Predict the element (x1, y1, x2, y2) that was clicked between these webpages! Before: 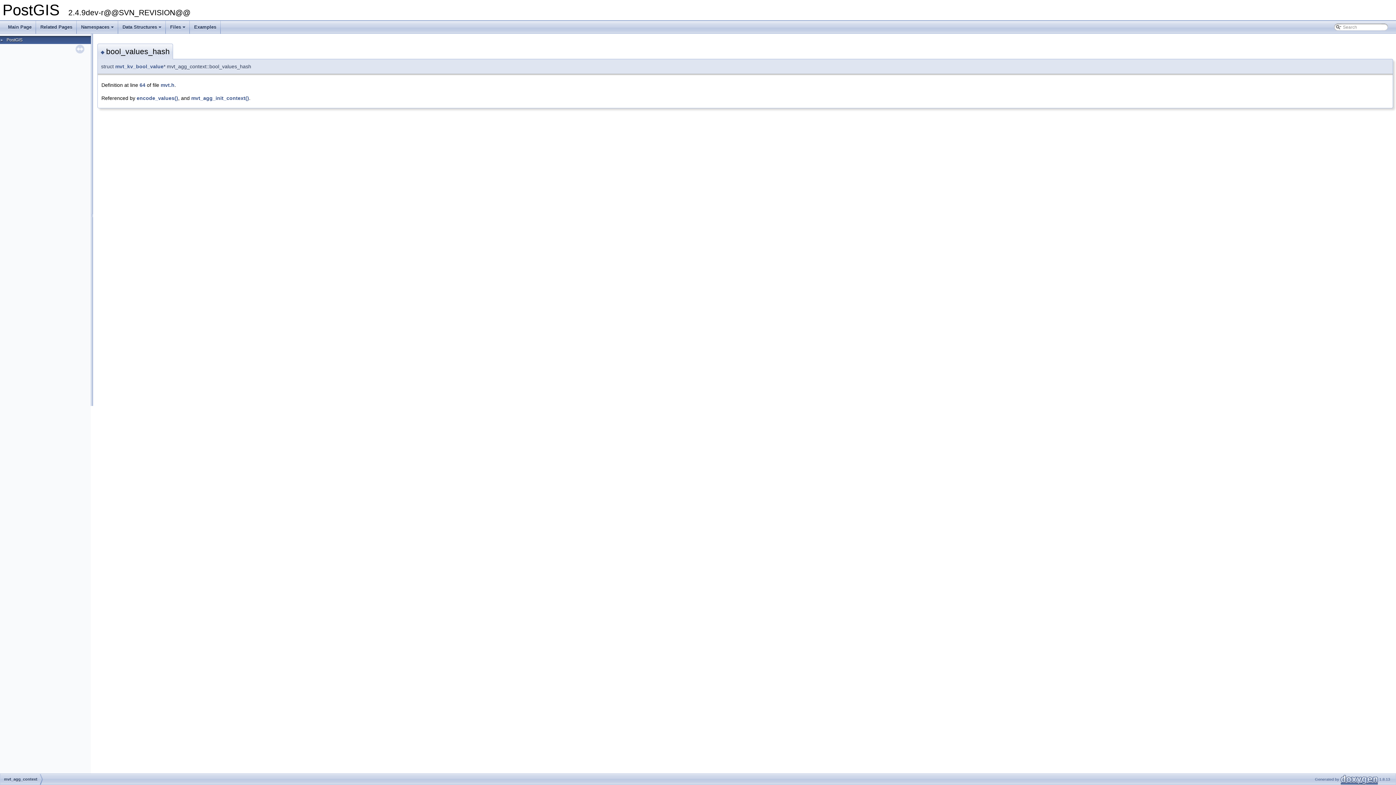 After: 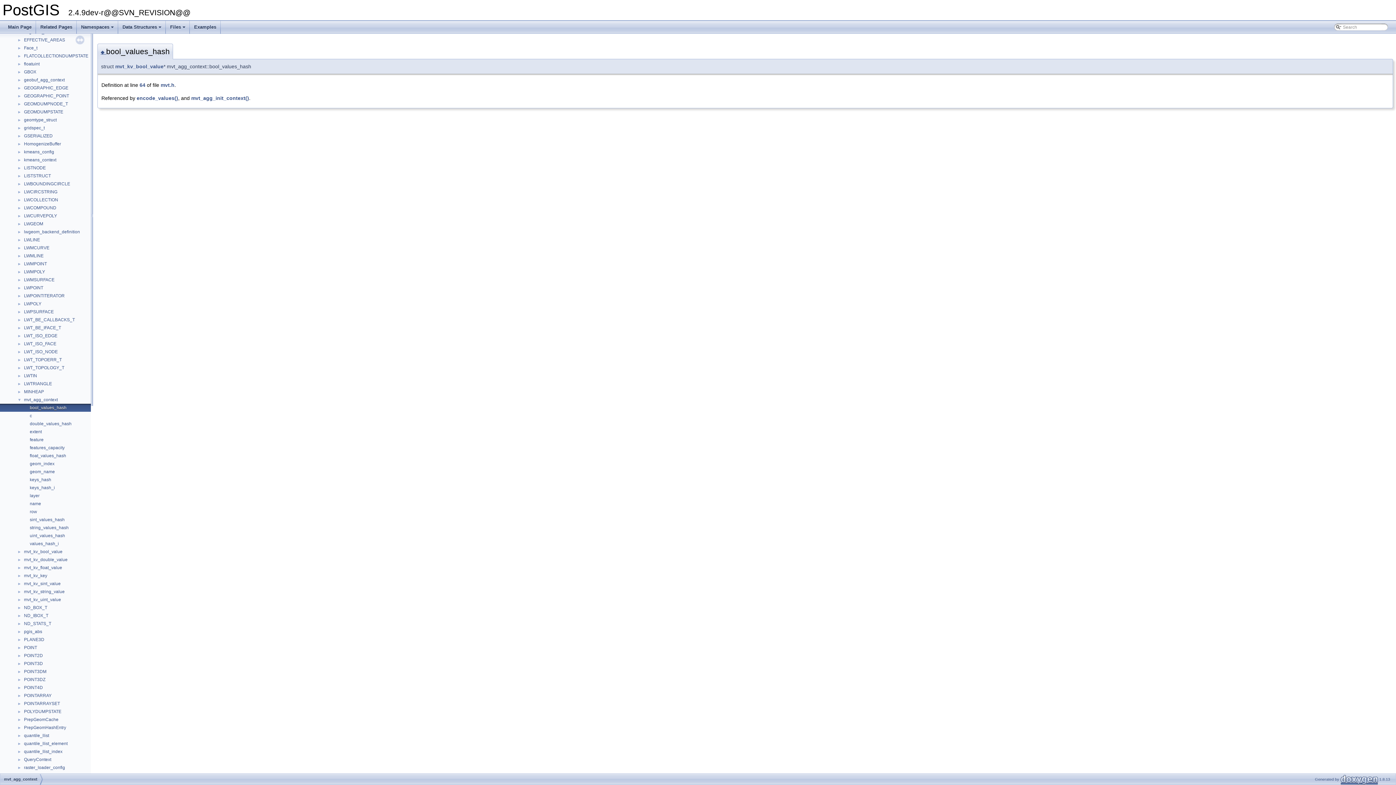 Action: bbox: (100, 49, 106, 55) label: ◆ 